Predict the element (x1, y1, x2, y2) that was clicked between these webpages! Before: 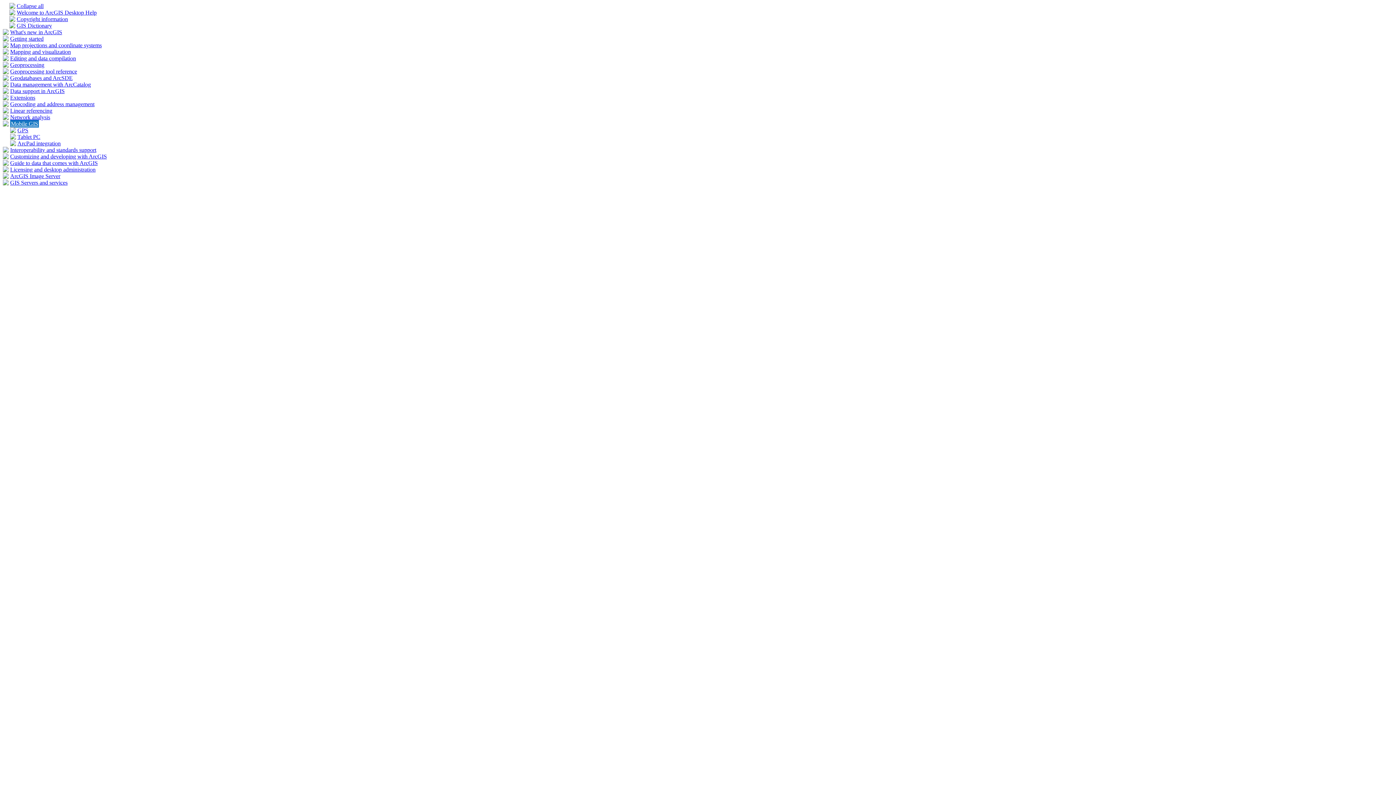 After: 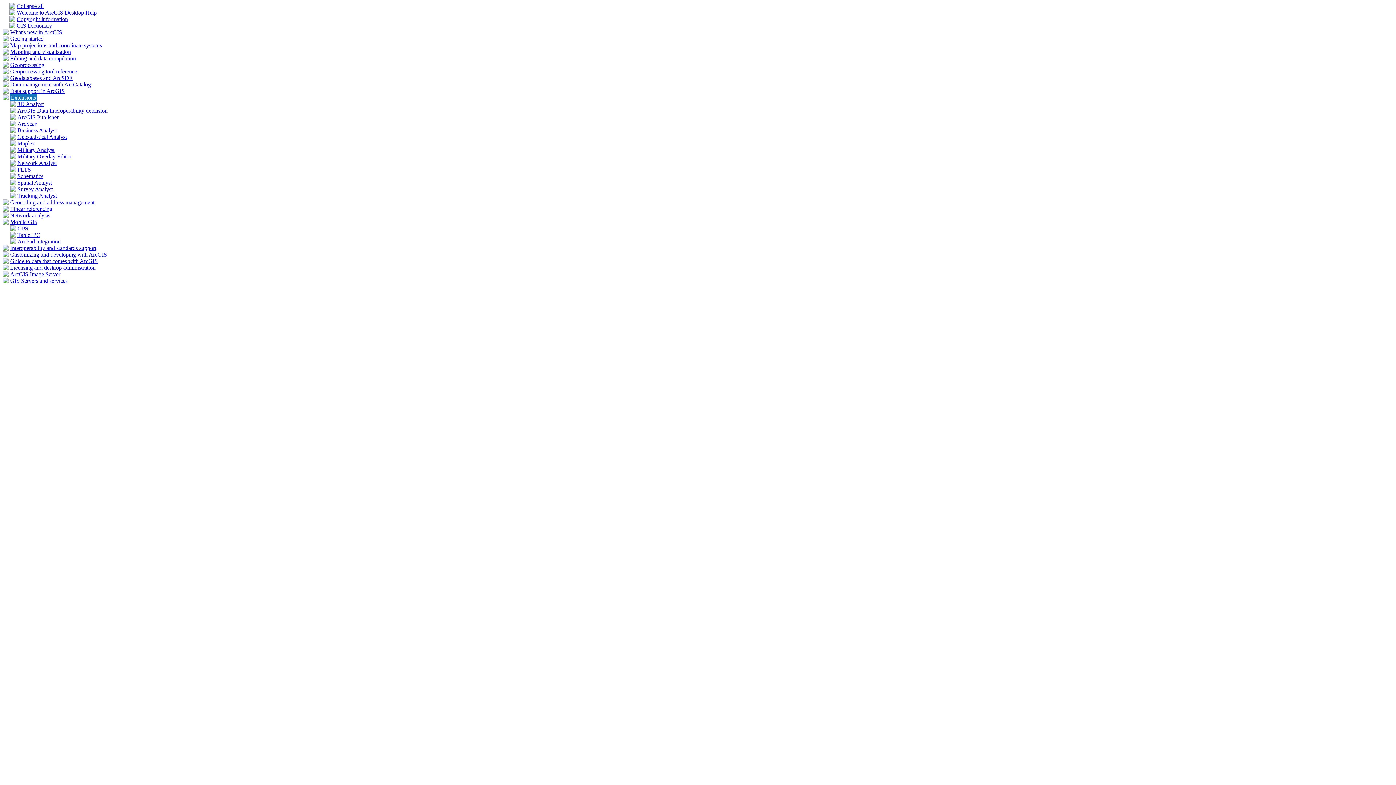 Action: bbox: (2, 95, 8, 101)